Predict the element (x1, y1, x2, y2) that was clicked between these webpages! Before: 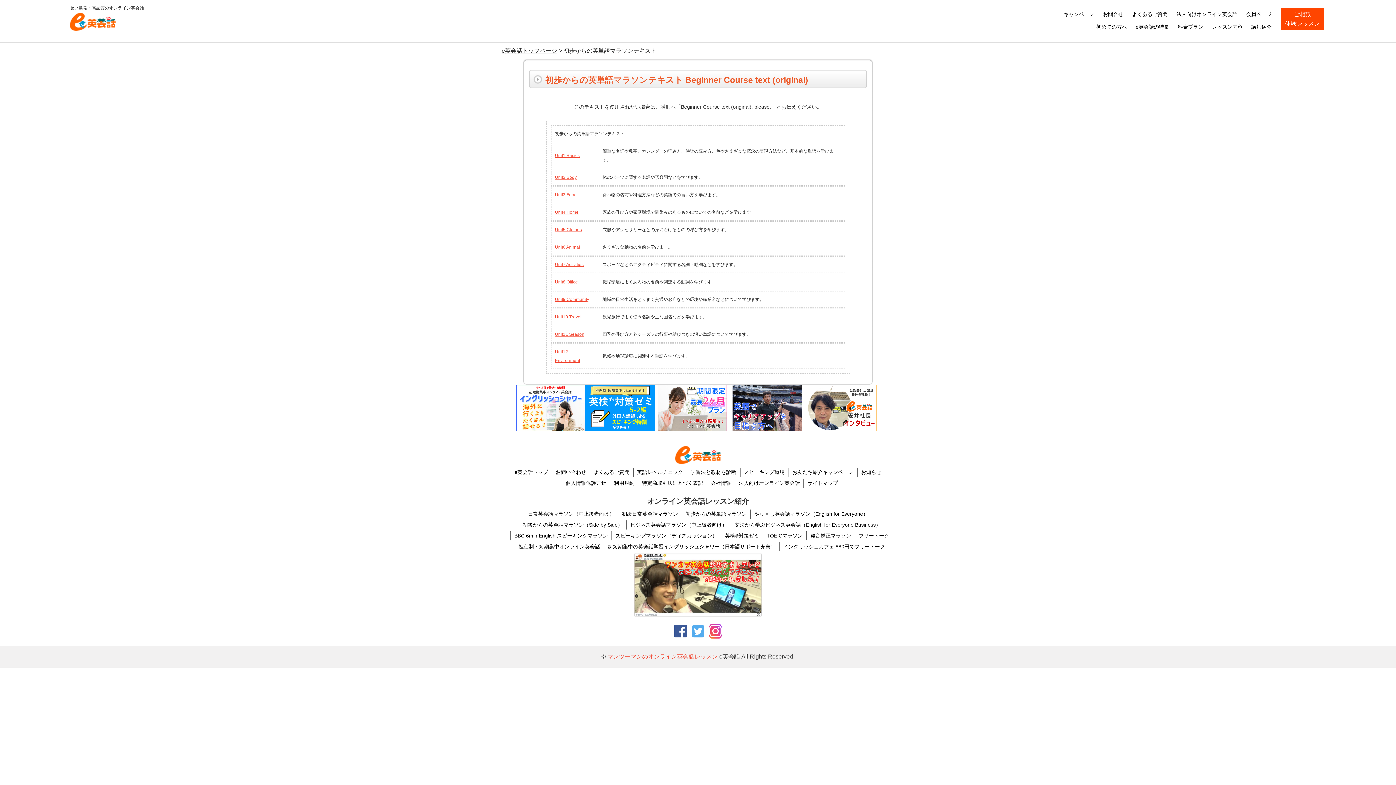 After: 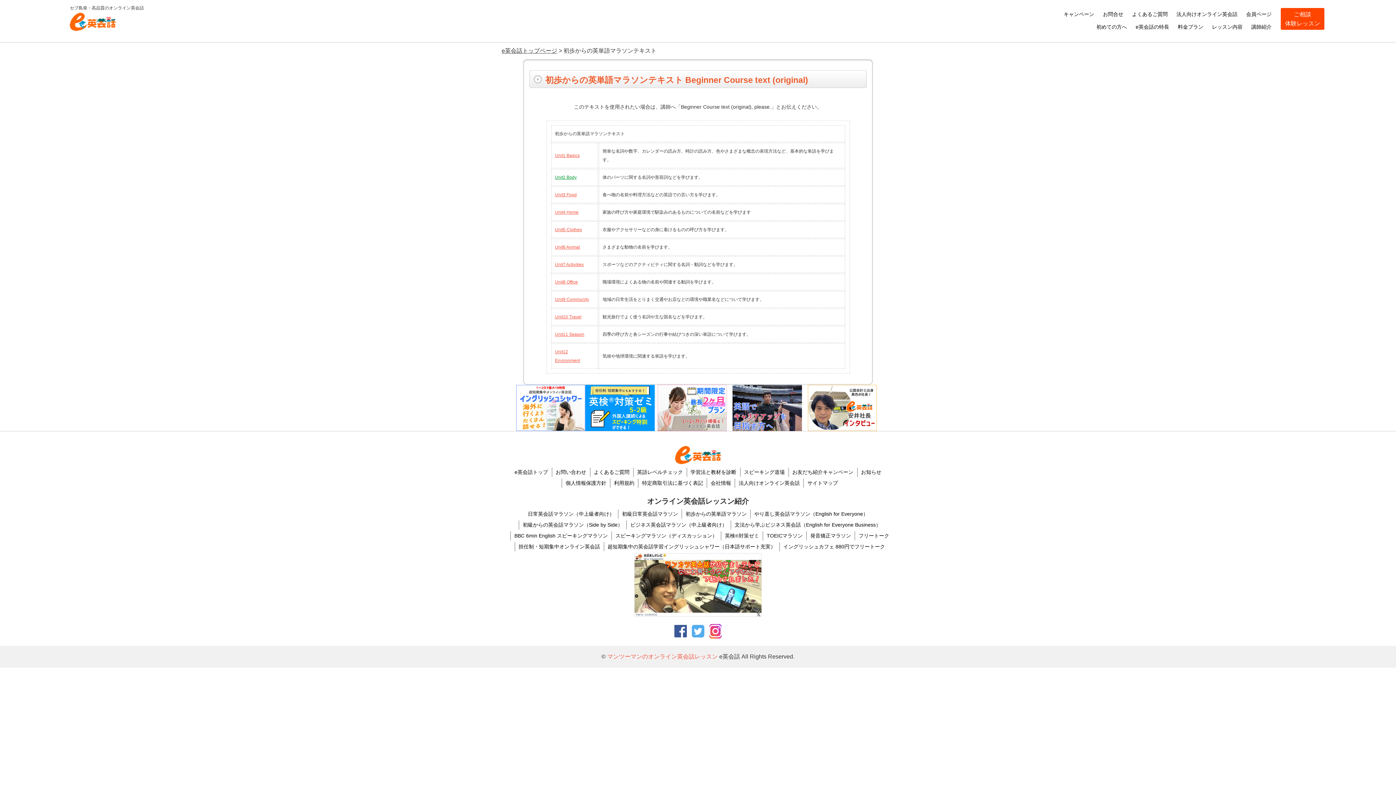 Action: label: Unit2 Body bbox: (555, 174, 576, 180)